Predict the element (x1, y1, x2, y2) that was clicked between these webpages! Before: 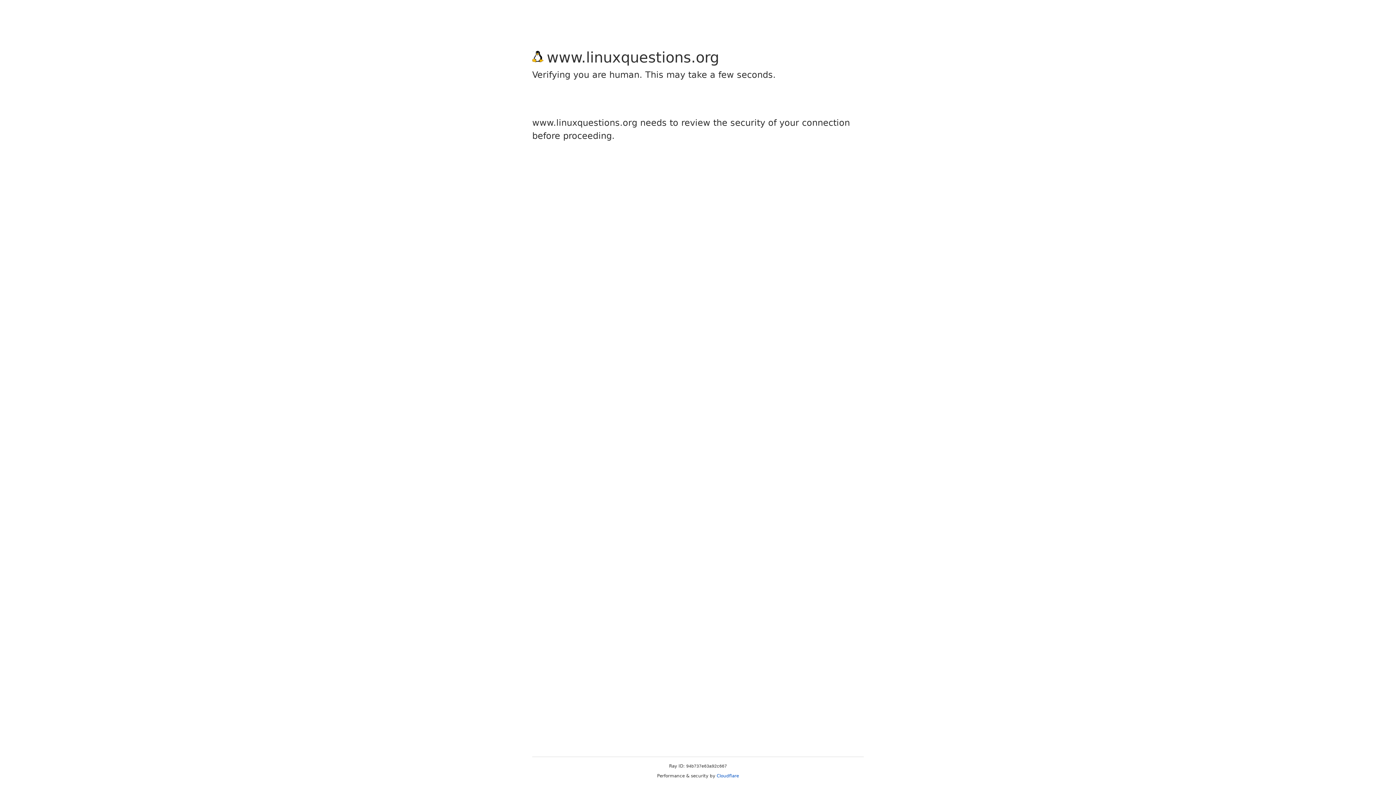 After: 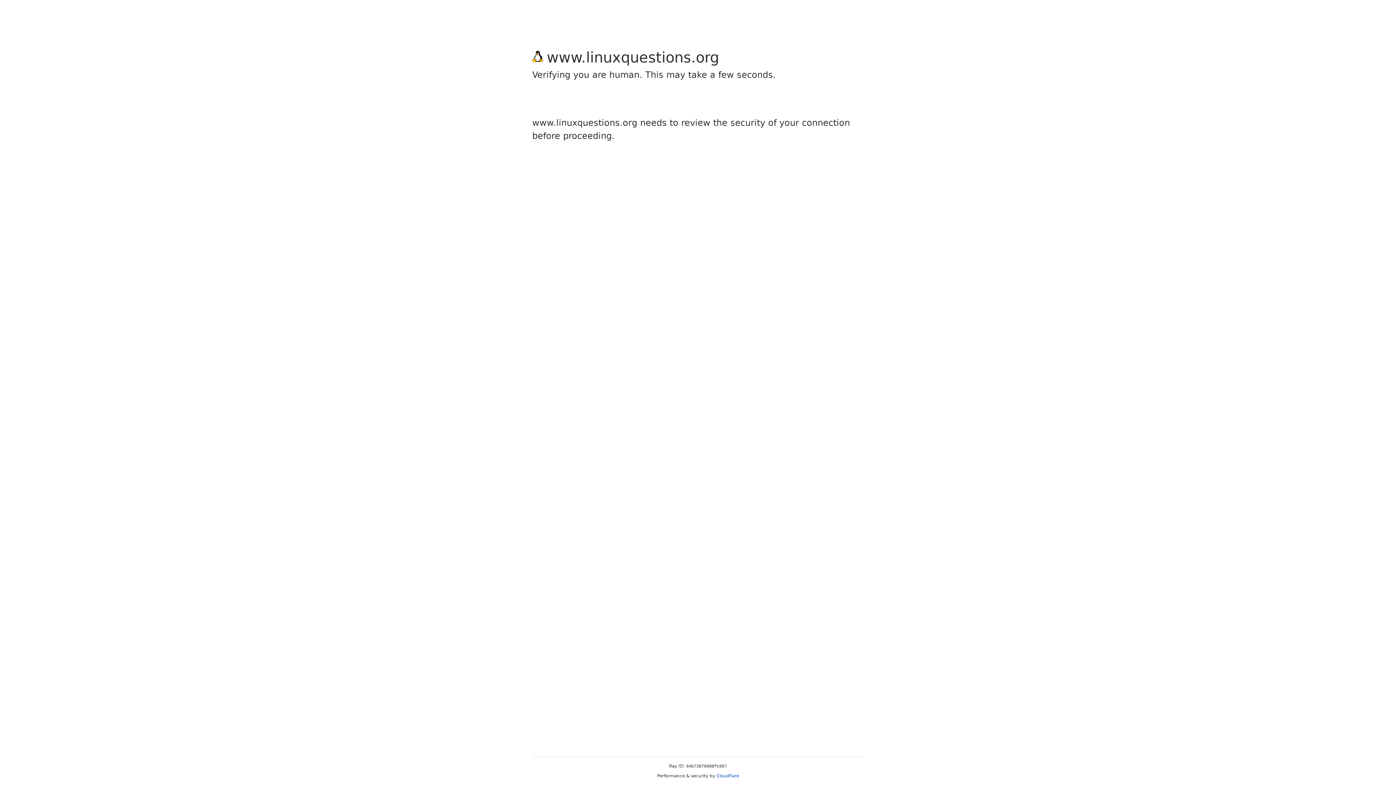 Action: label: Cloudflare bbox: (716, 773, 739, 778)